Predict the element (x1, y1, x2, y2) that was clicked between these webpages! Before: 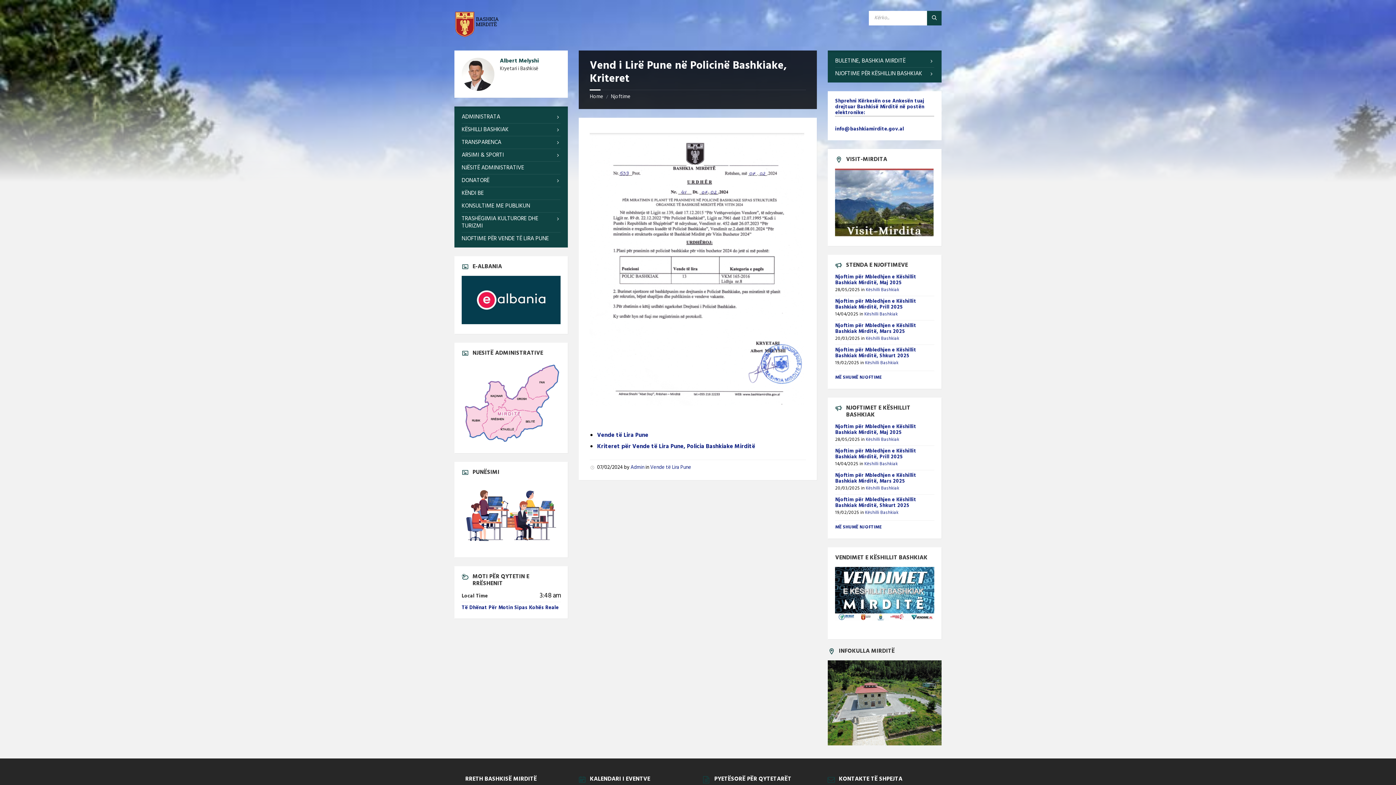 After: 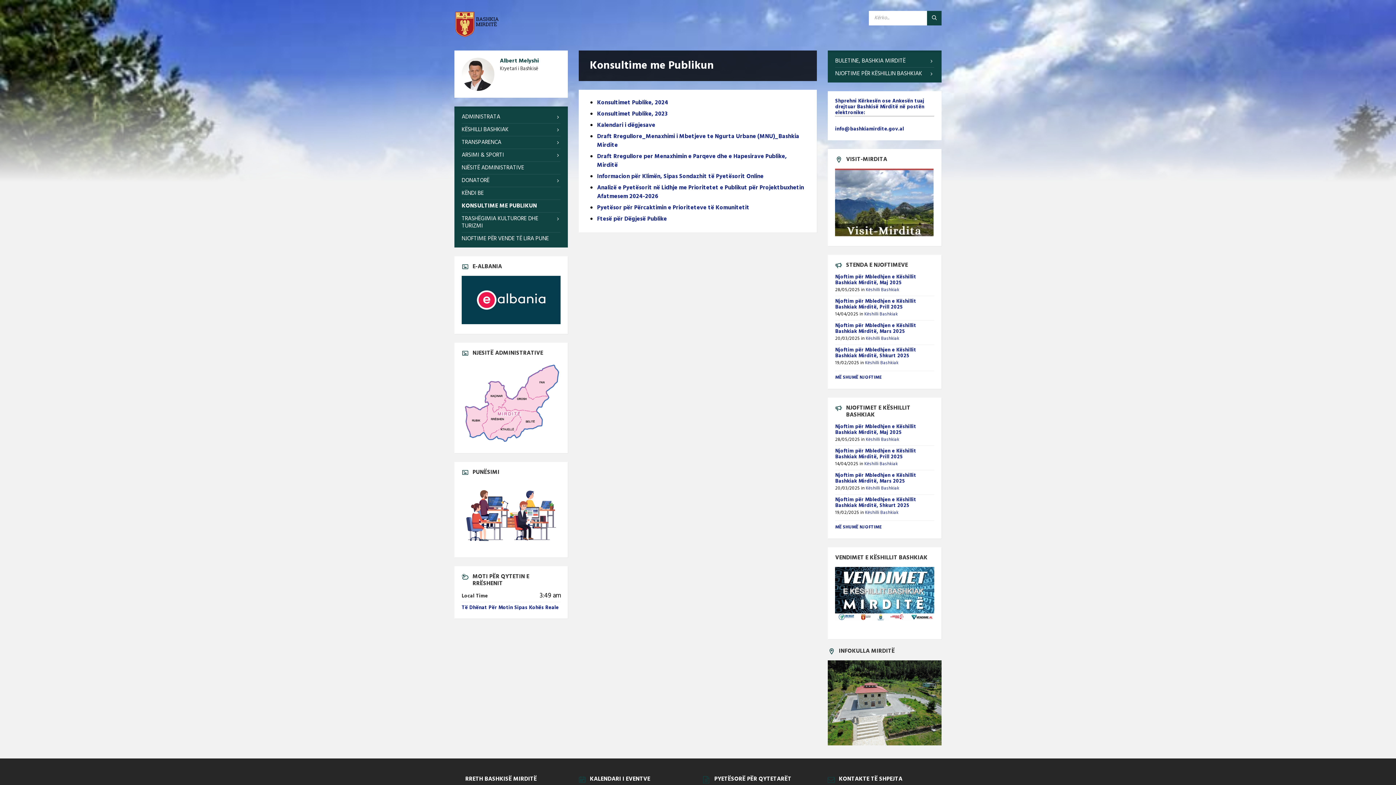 Action: bbox: (461, 200, 560, 212) label: KONSULTIME ME PUBLIKUN